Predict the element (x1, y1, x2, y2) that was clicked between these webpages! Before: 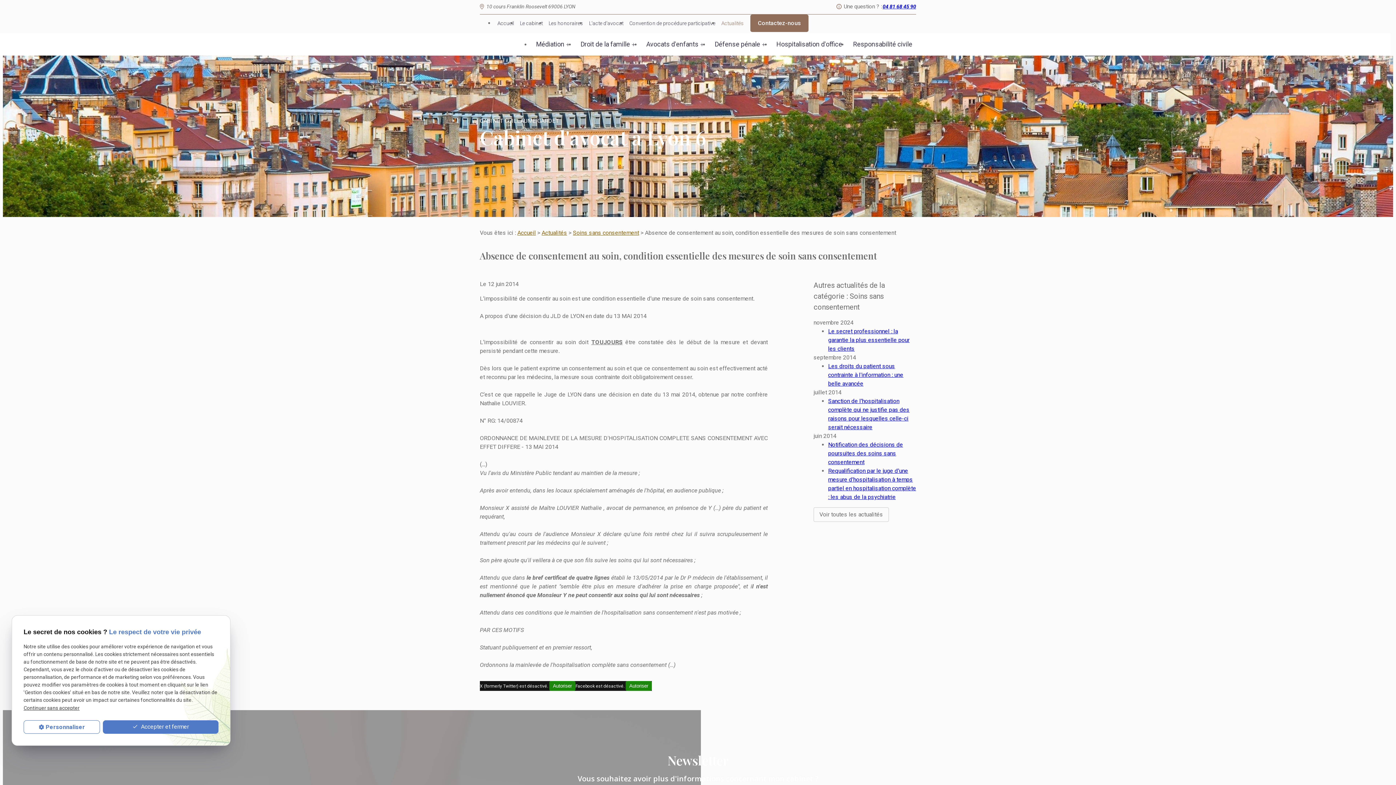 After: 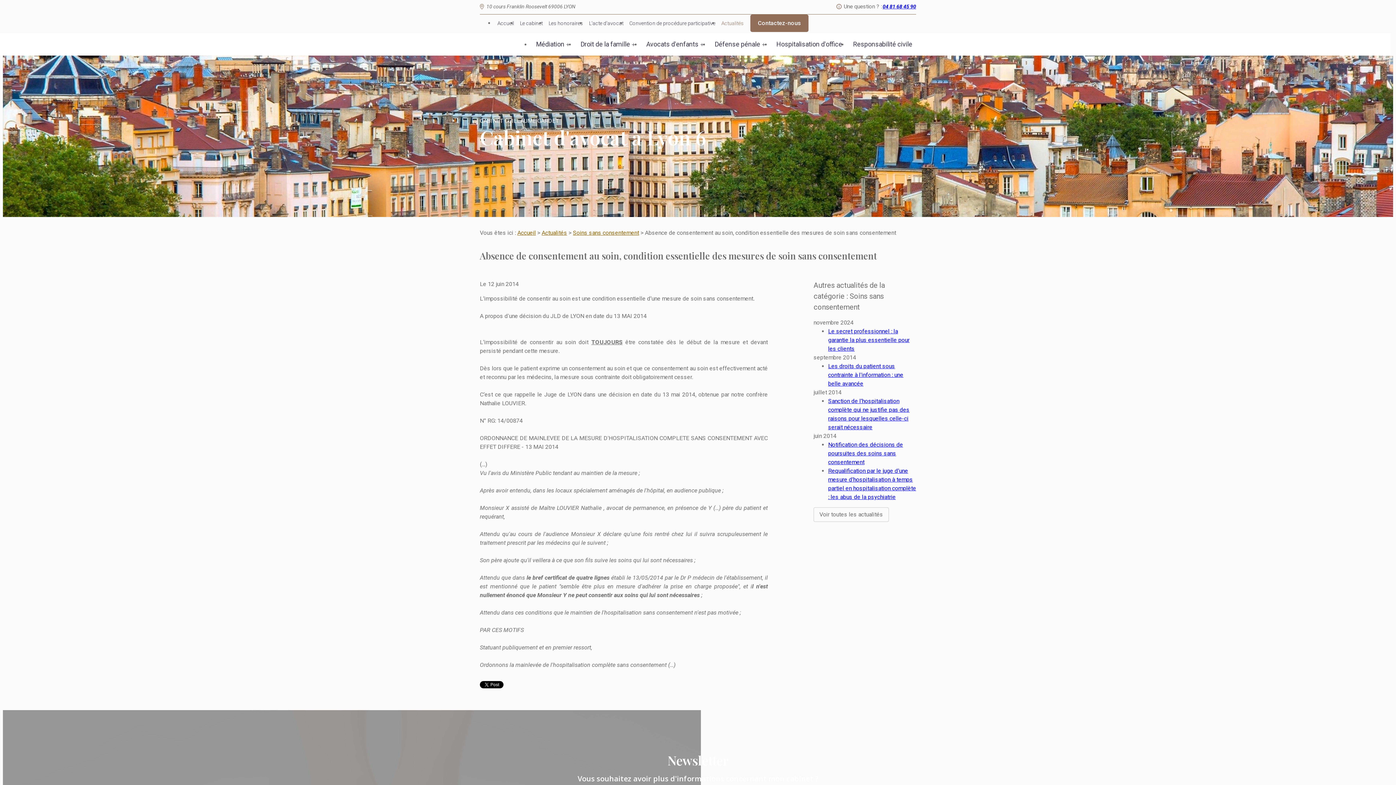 Action: bbox: (102, 720, 218, 734) label:  Accepter et fermer